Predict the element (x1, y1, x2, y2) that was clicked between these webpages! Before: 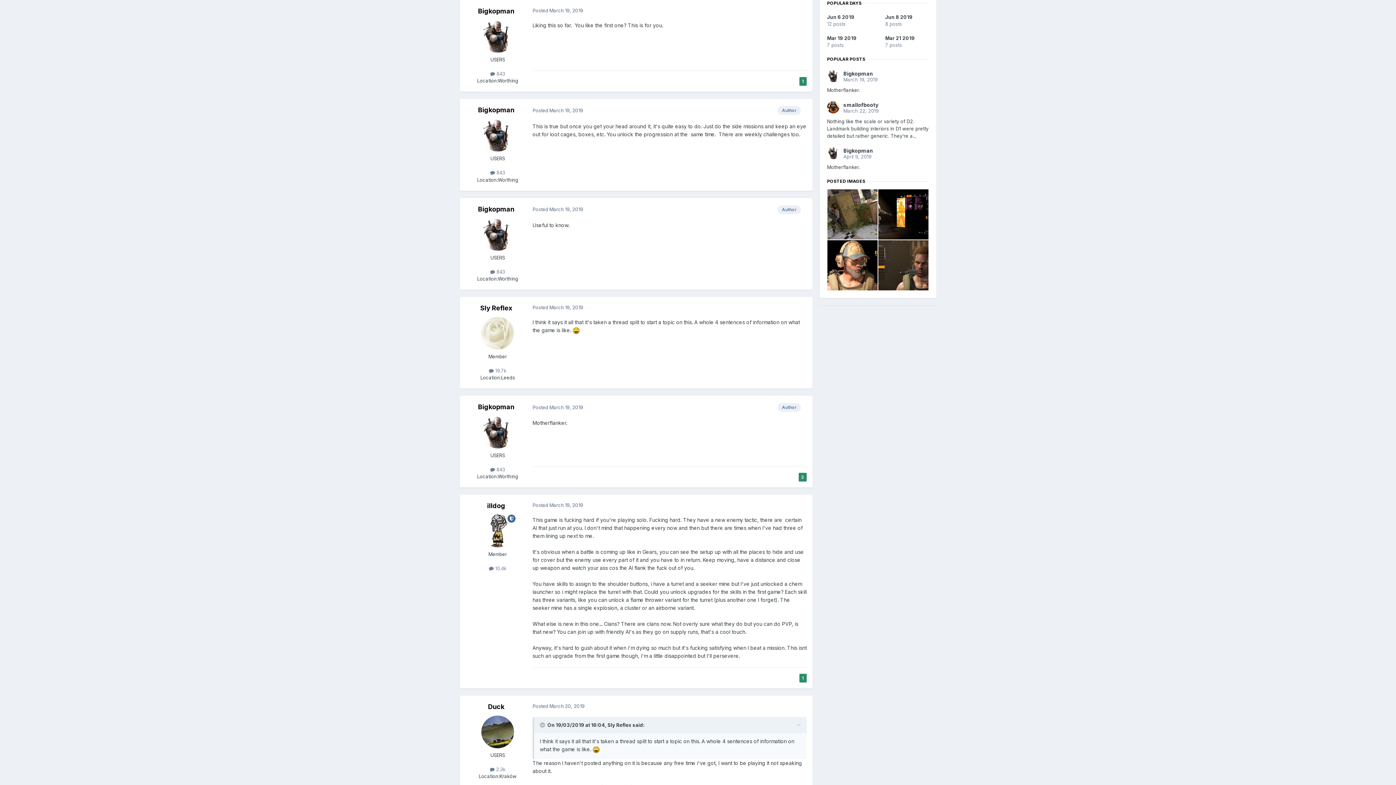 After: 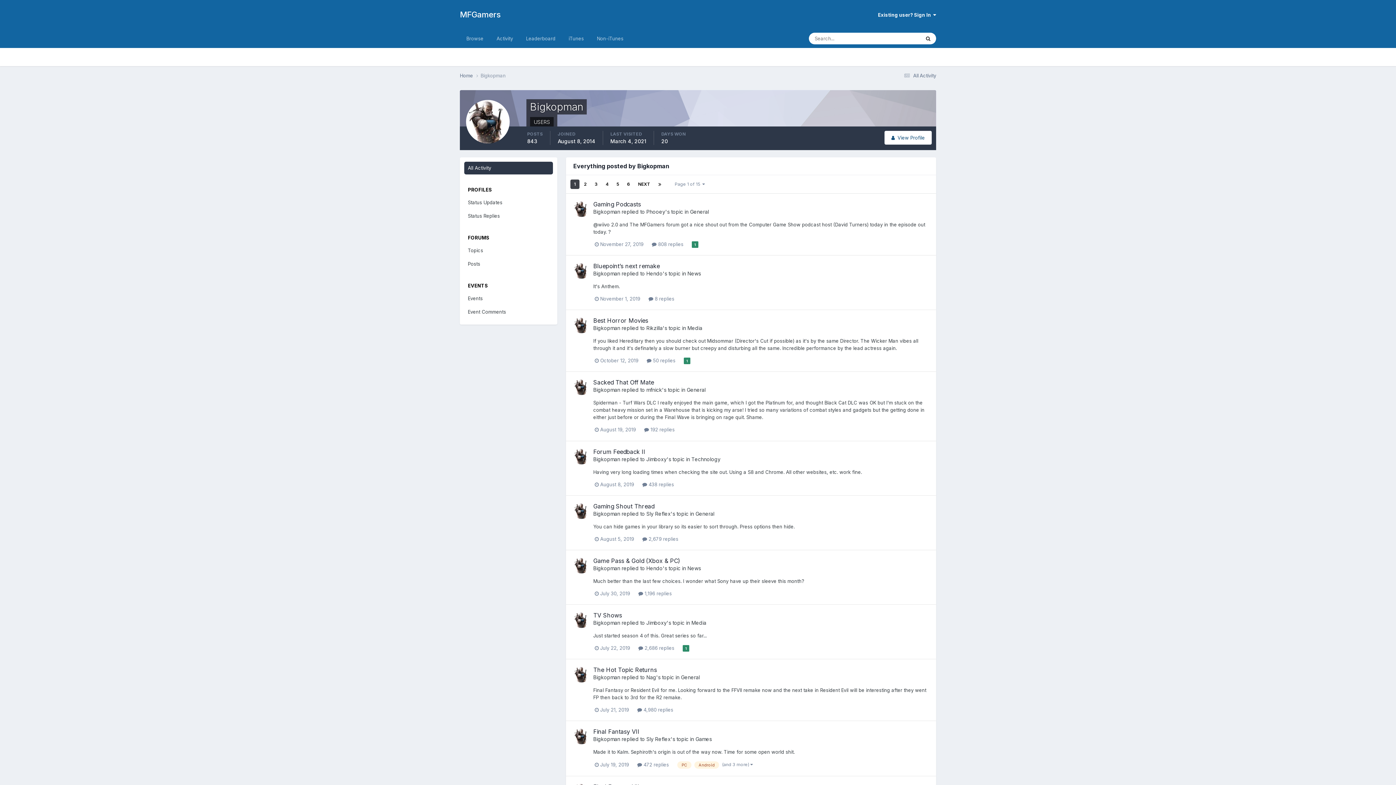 Action: bbox: (490, 169, 505, 175) label:  843